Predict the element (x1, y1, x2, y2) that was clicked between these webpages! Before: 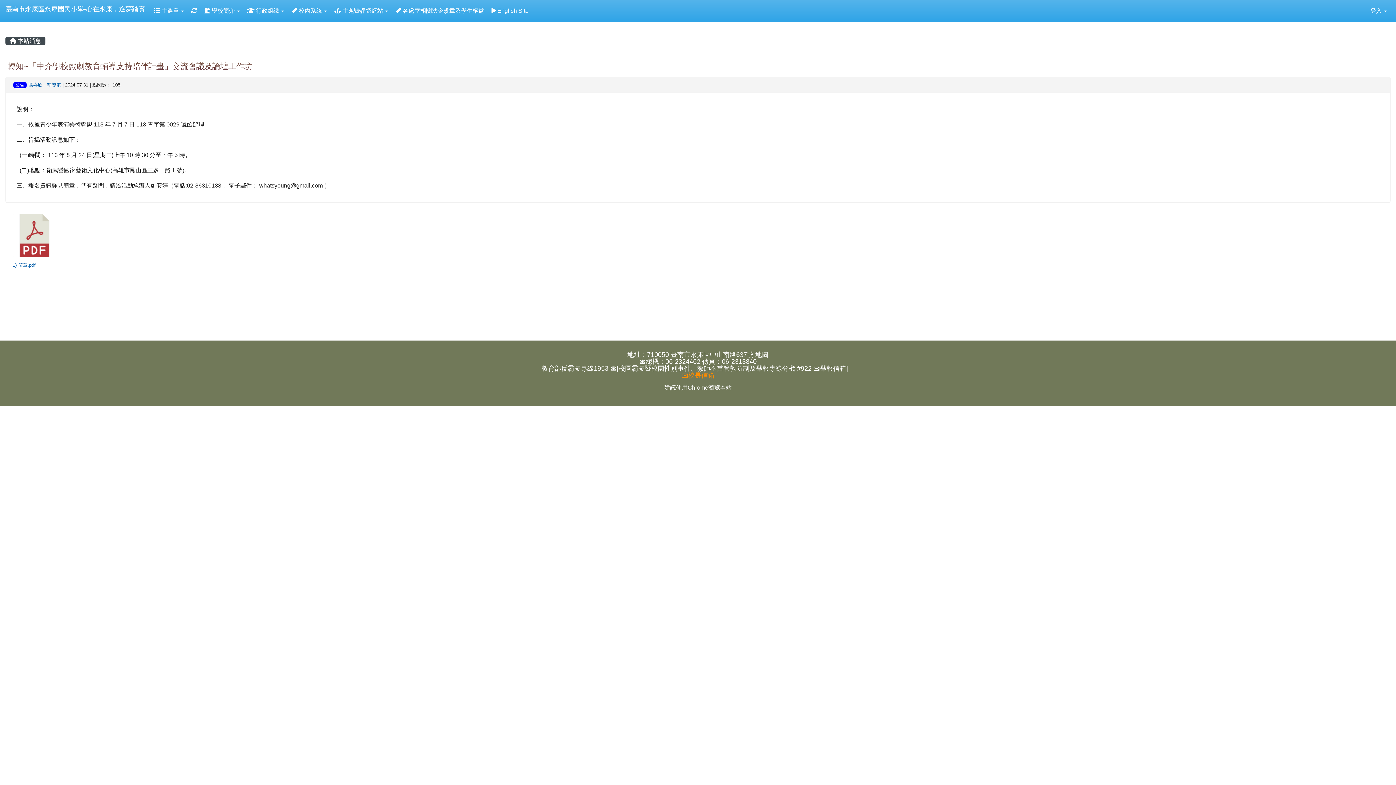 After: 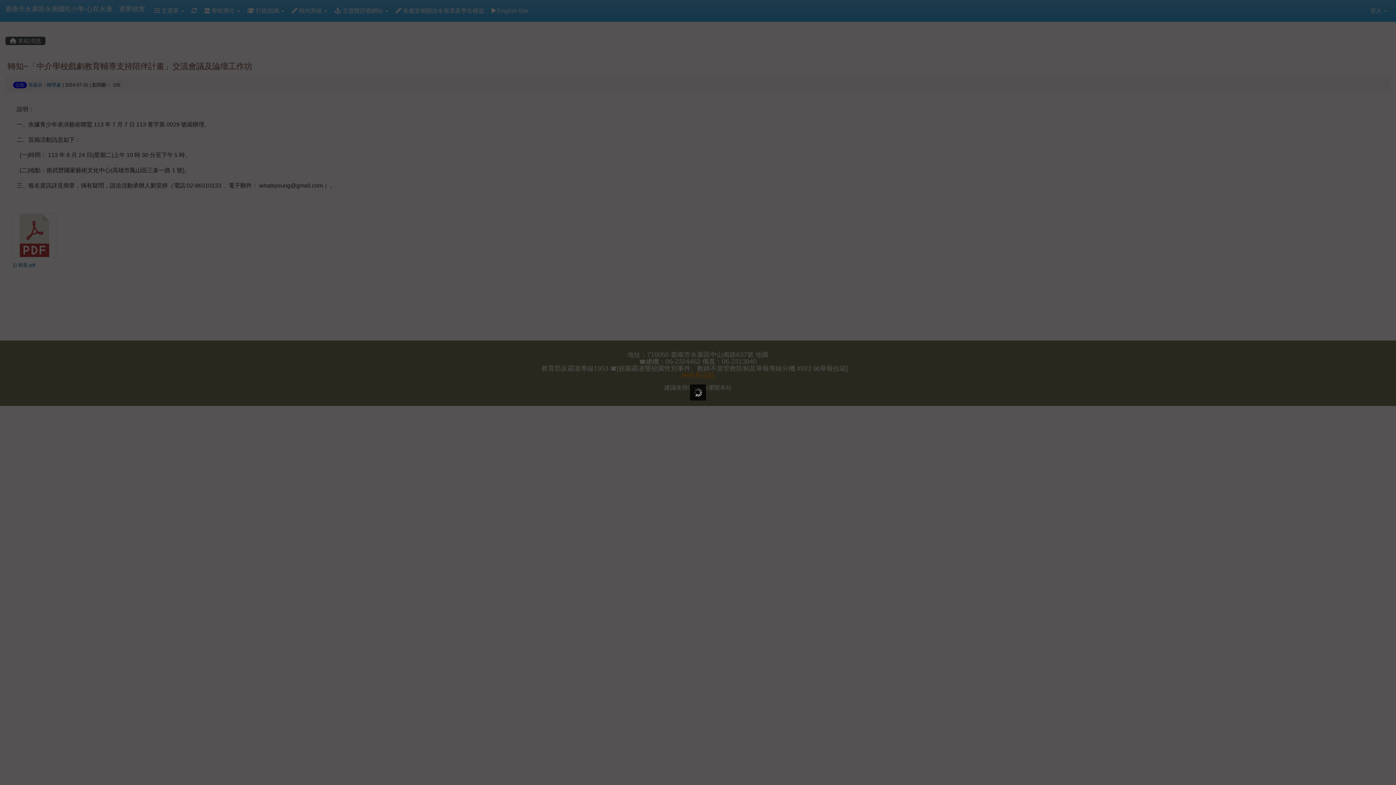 Action: bbox: (12, 213, 56, 257) label:  